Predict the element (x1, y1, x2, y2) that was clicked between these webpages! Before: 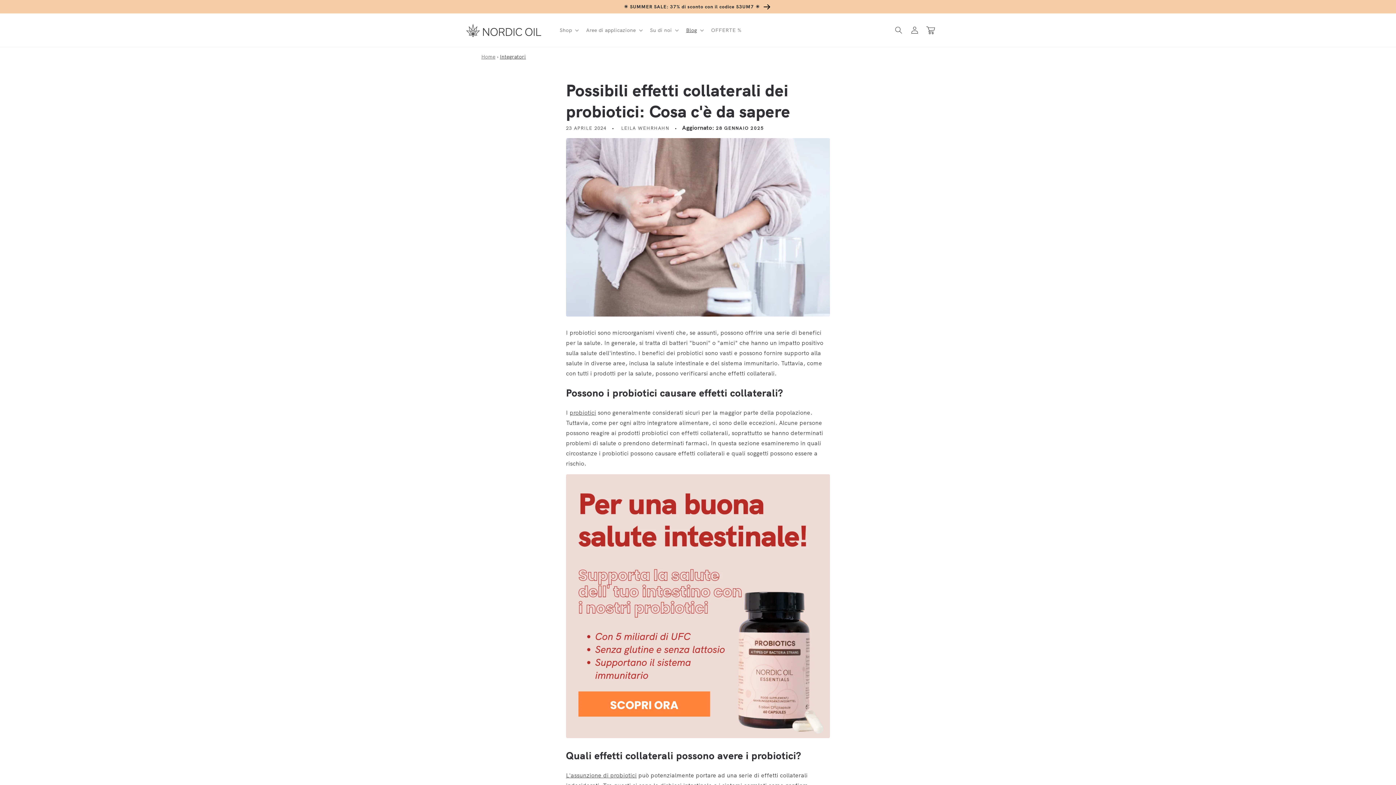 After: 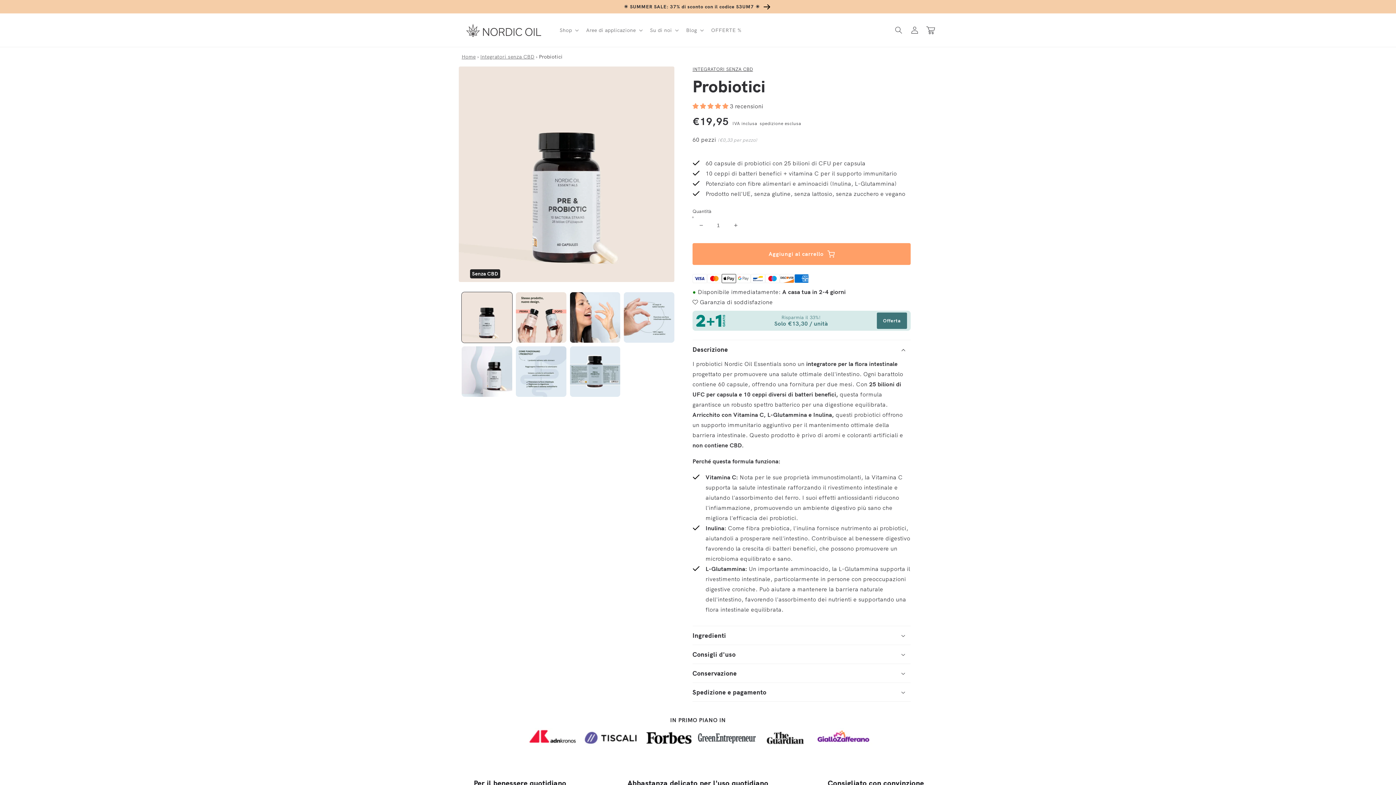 Action: bbox: (566, 732, 830, 739)